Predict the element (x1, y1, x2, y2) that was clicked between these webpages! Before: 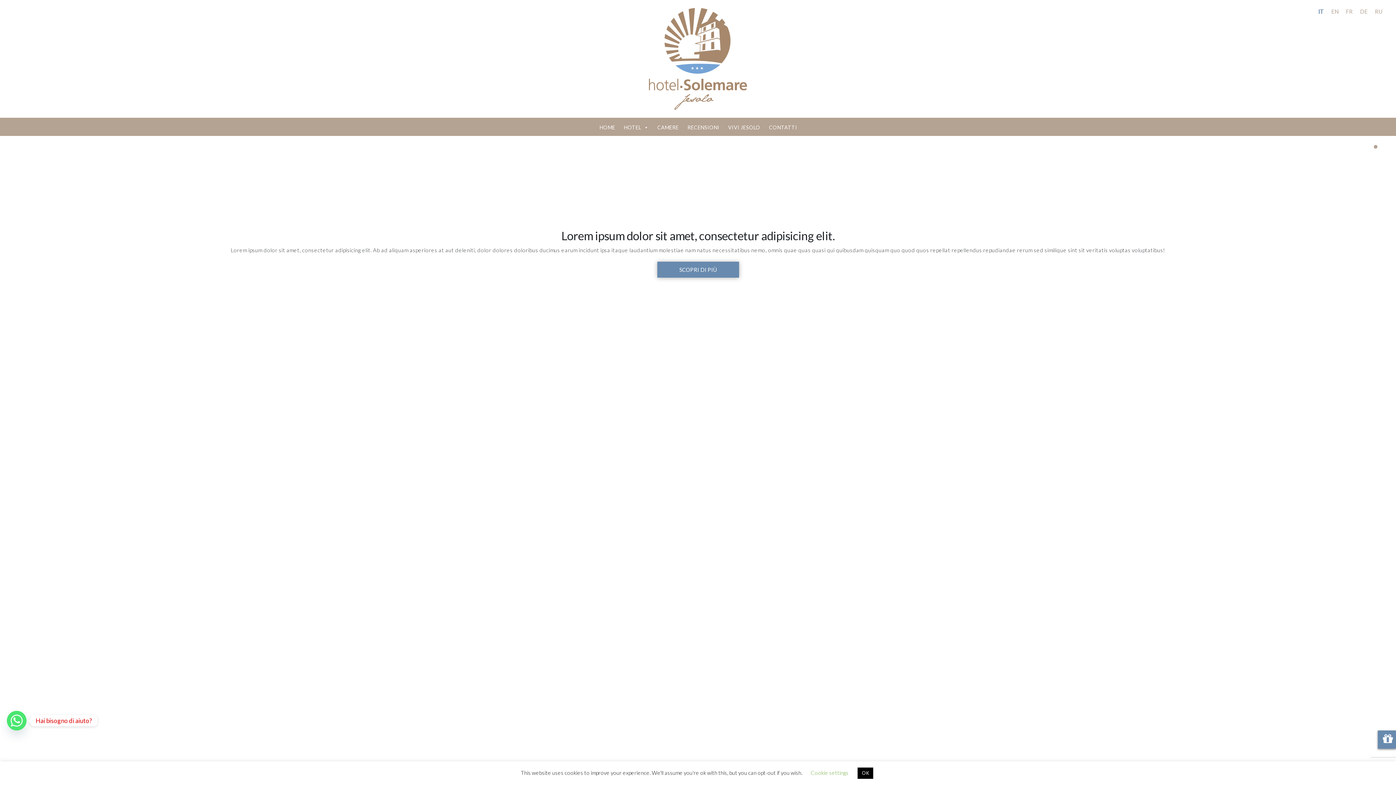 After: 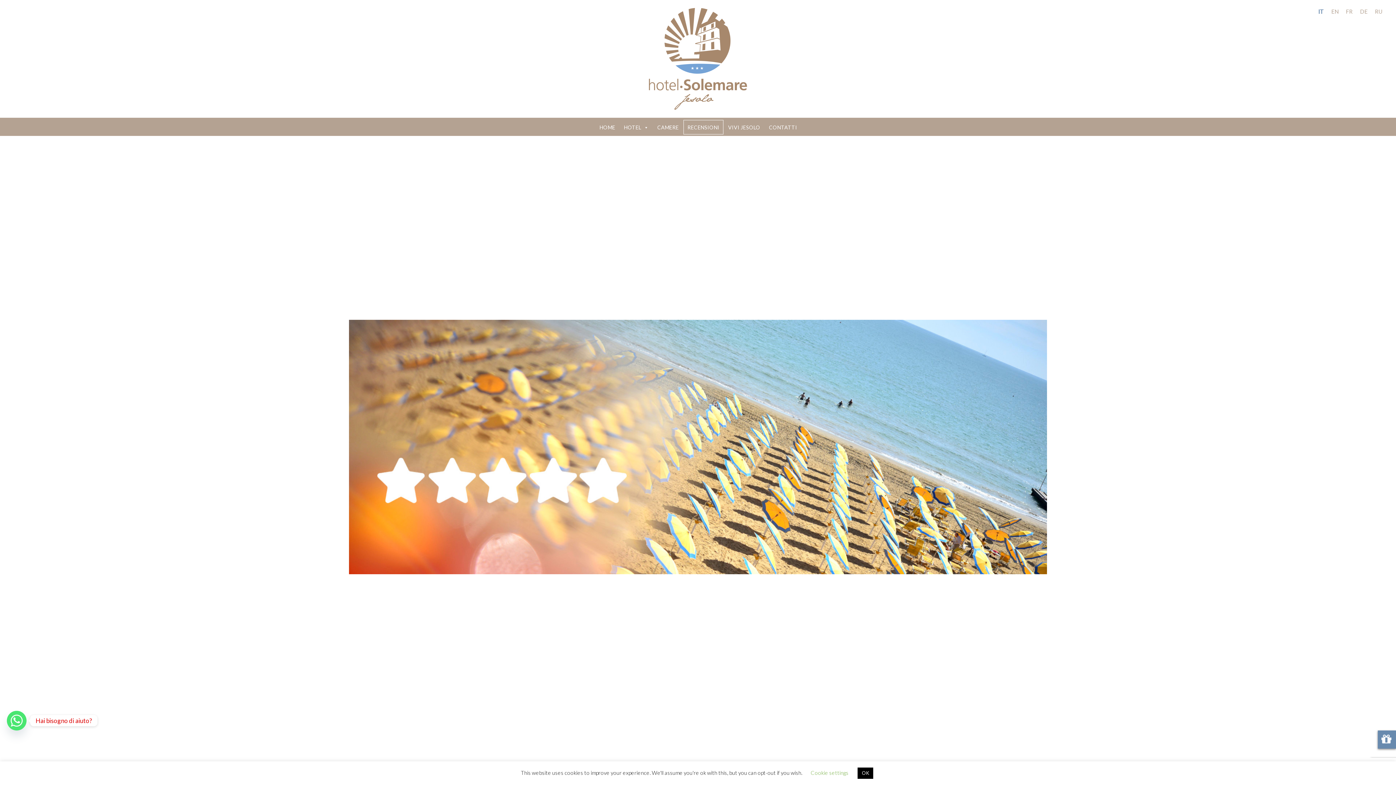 Action: label: RECENSIONI bbox: (683, 120, 723, 134)